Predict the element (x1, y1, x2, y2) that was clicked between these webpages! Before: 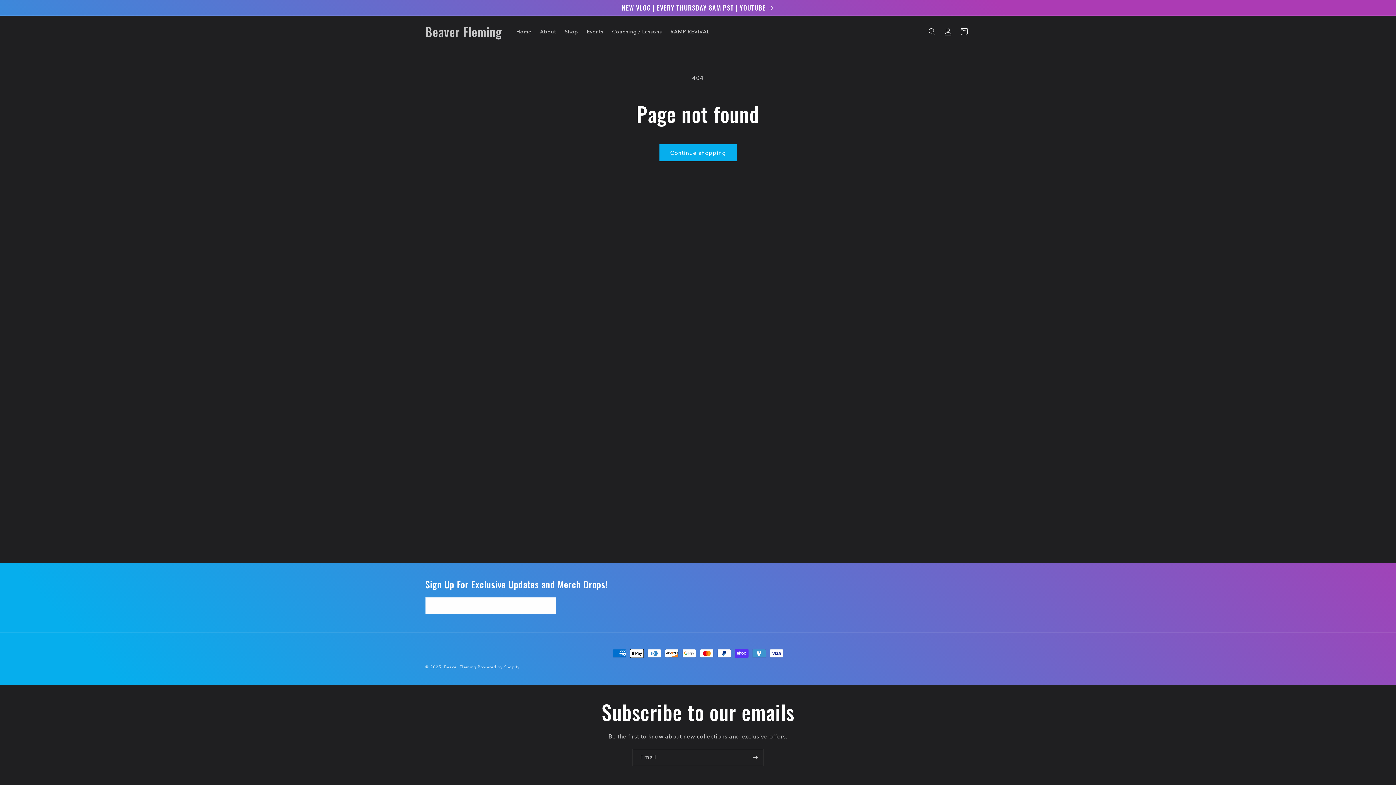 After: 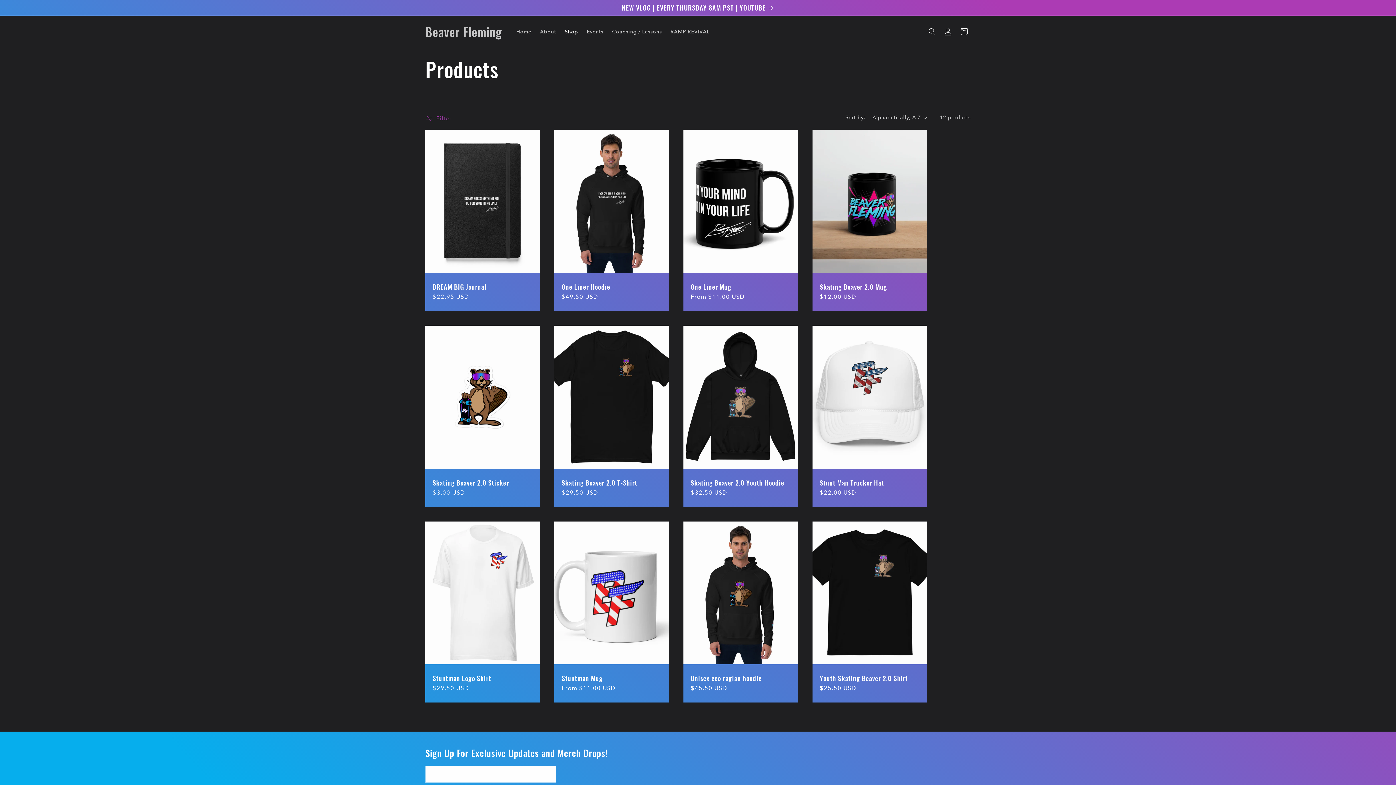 Action: bbox: (659, 144, 736, 161) label: Continue shopping